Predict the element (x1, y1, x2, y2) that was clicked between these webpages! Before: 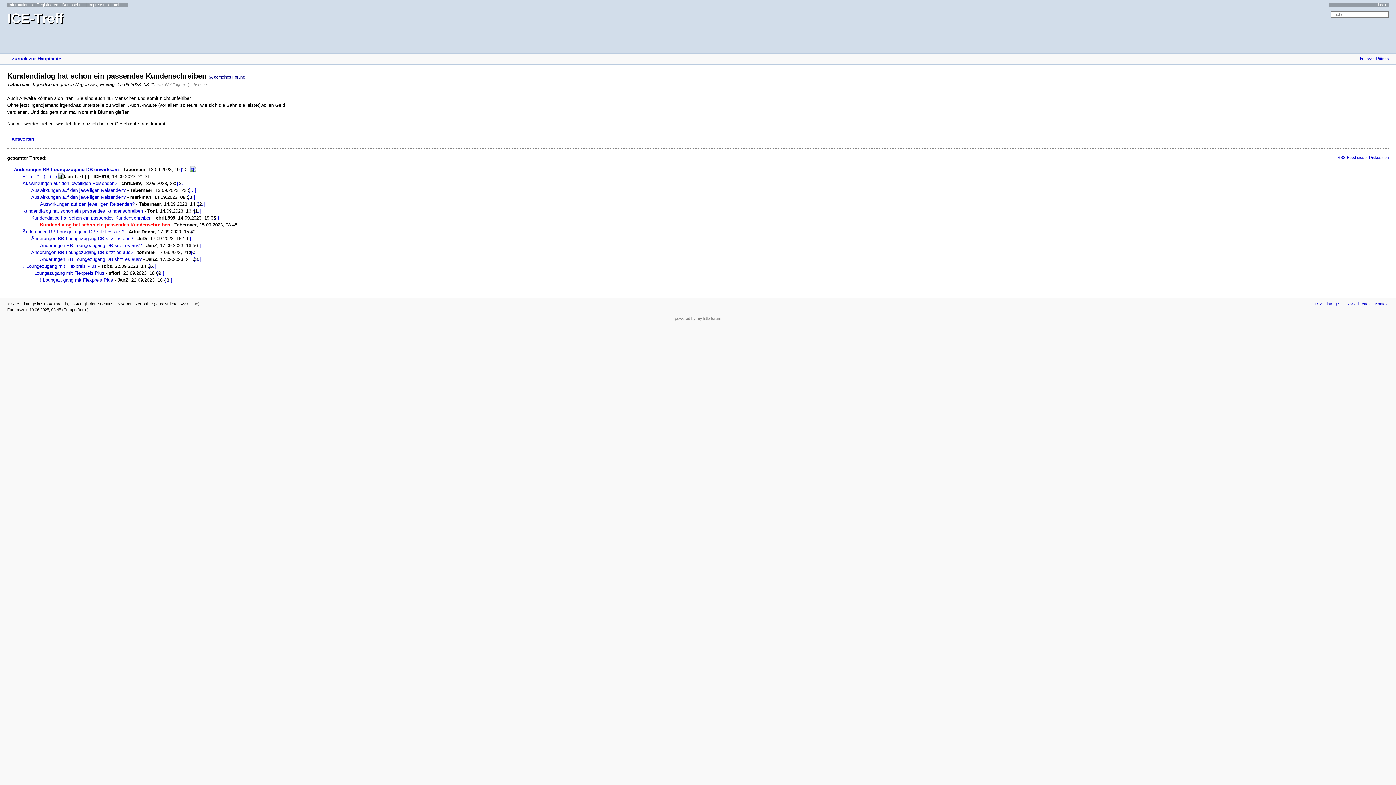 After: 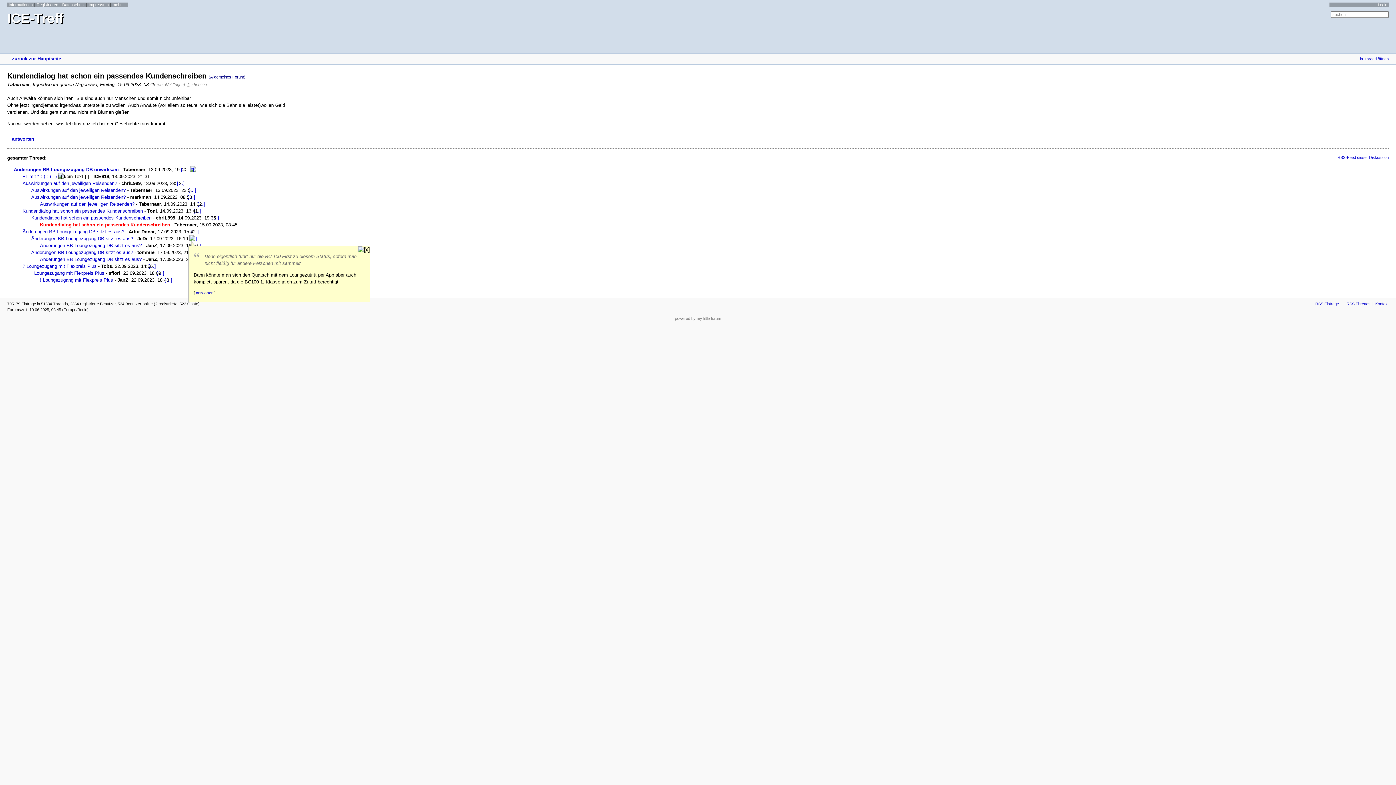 Action: bbox: (189, 236, 191, 241)